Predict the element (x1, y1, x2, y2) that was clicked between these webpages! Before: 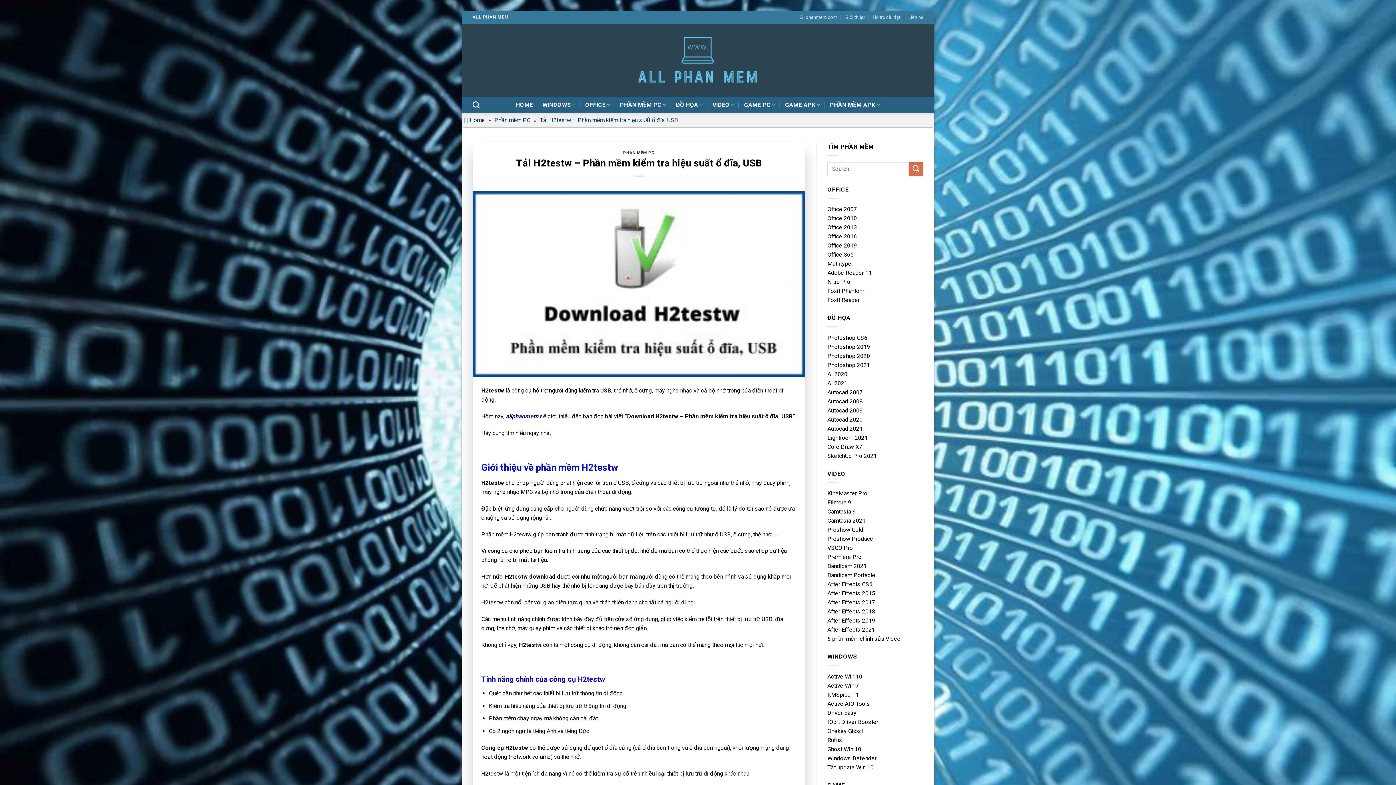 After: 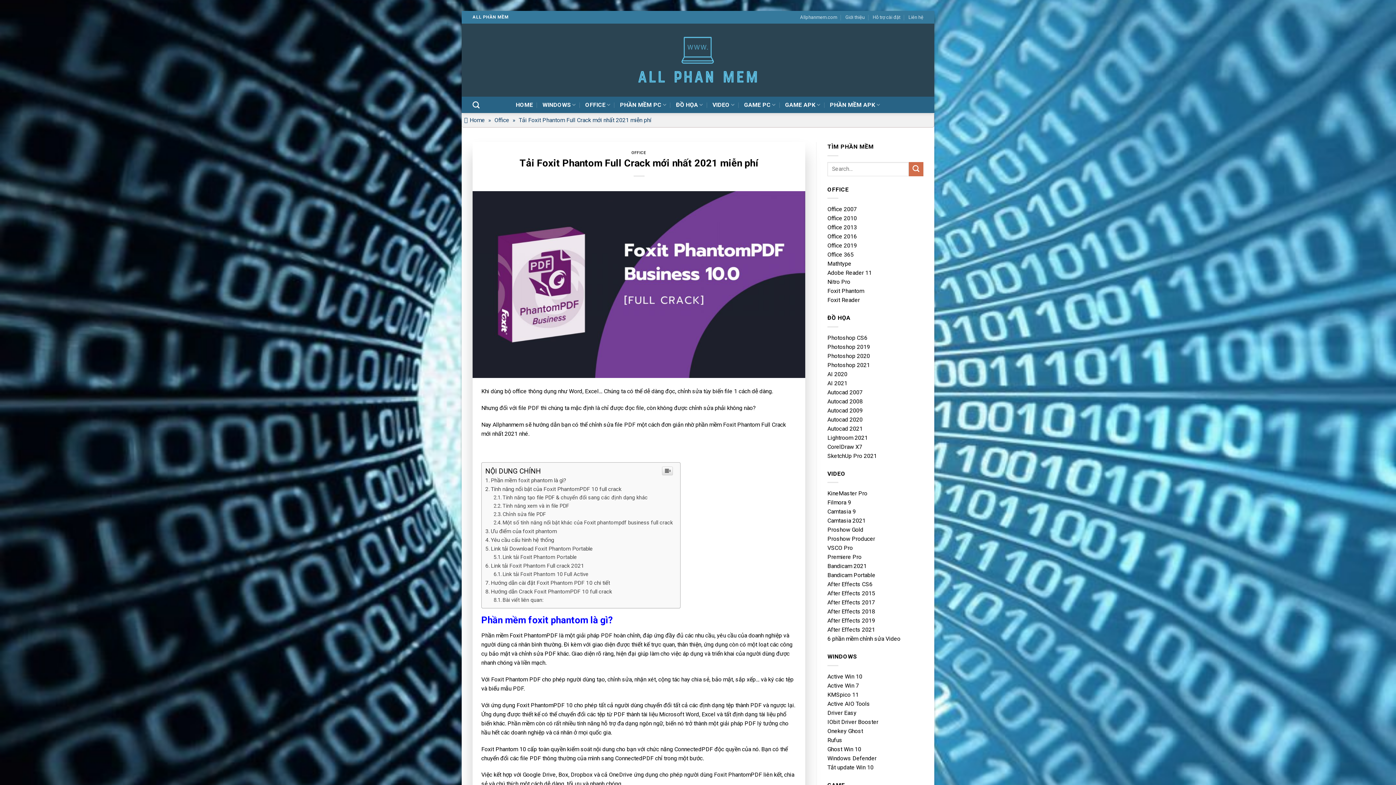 Action: label: Foxit Phantom bbox: (827, 287, 864, 294)